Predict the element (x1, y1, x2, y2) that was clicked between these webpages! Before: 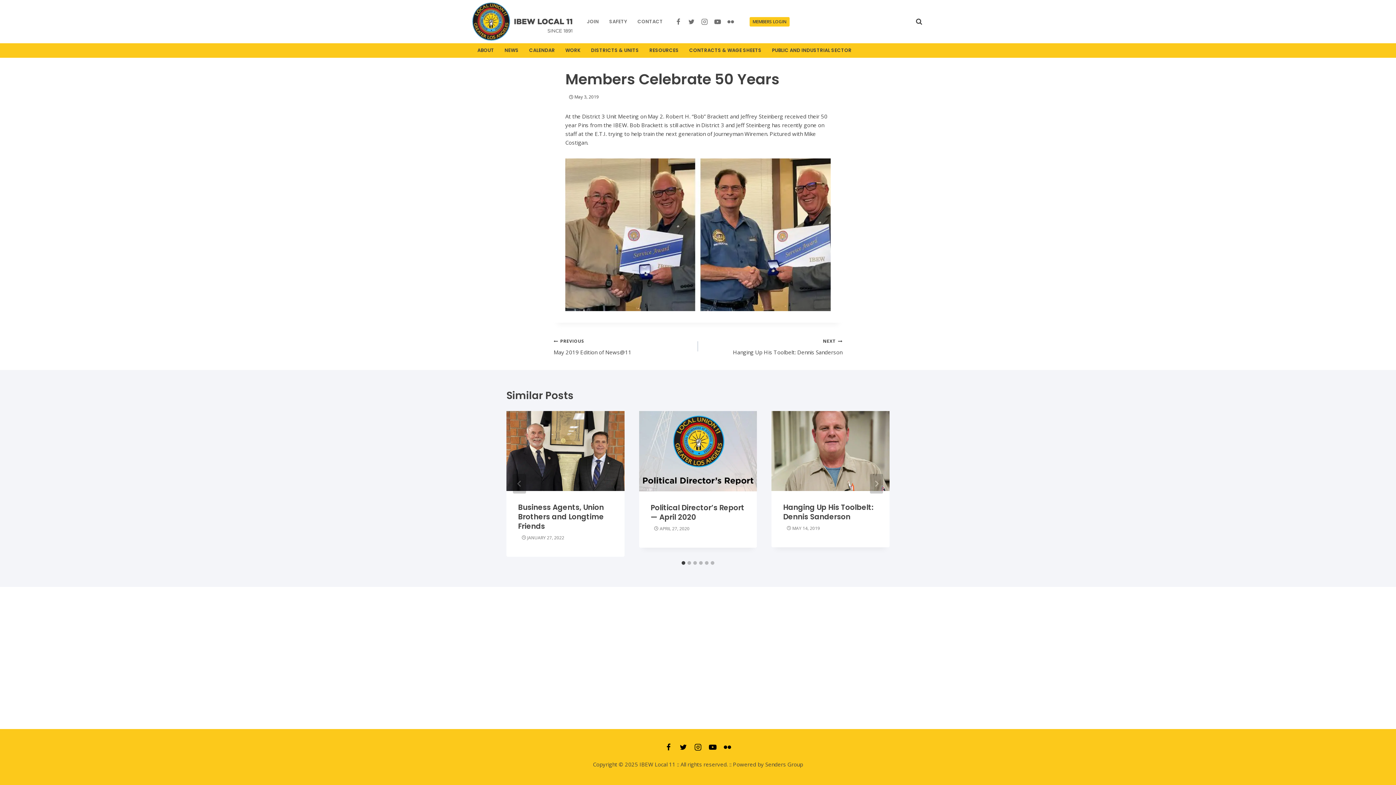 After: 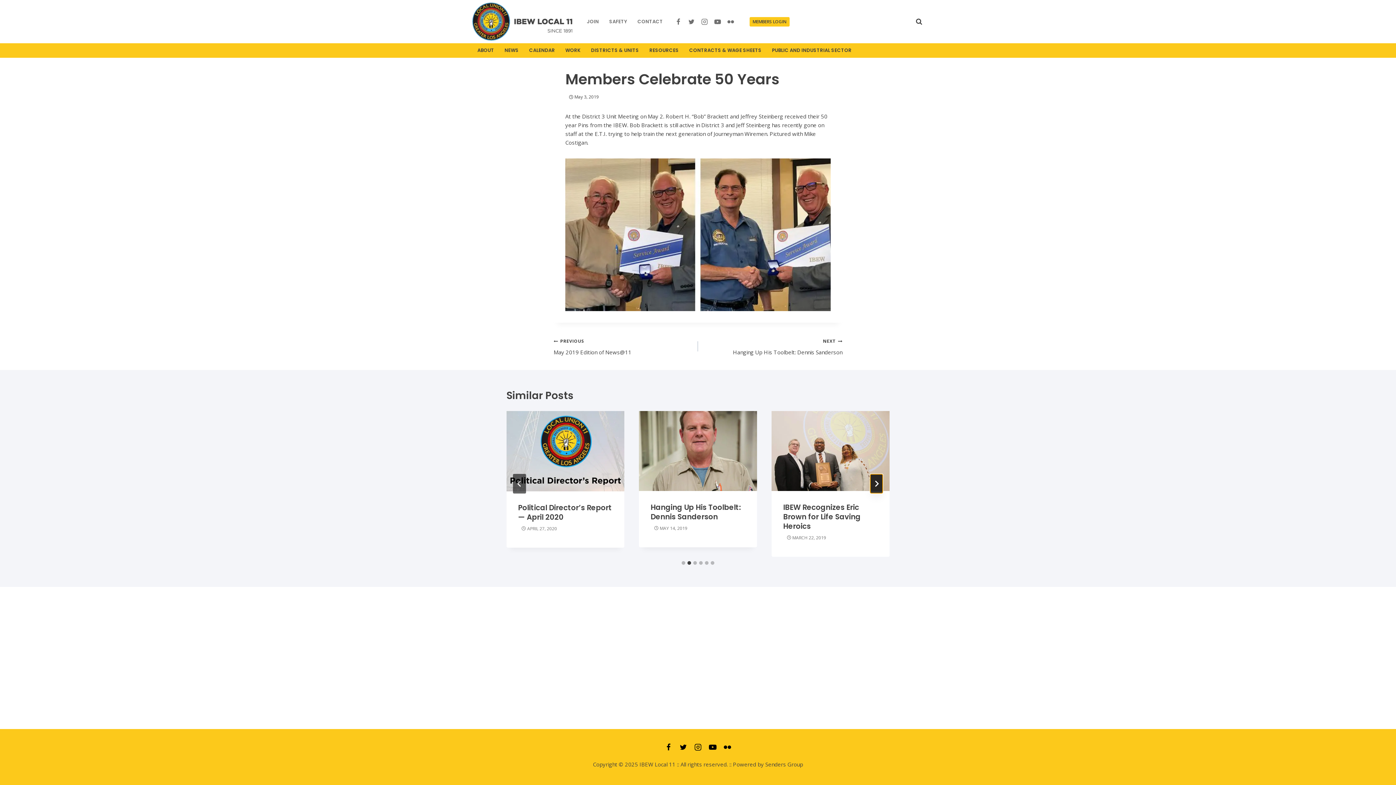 Action: bbox: (870, 474, 883, 493) label: Next